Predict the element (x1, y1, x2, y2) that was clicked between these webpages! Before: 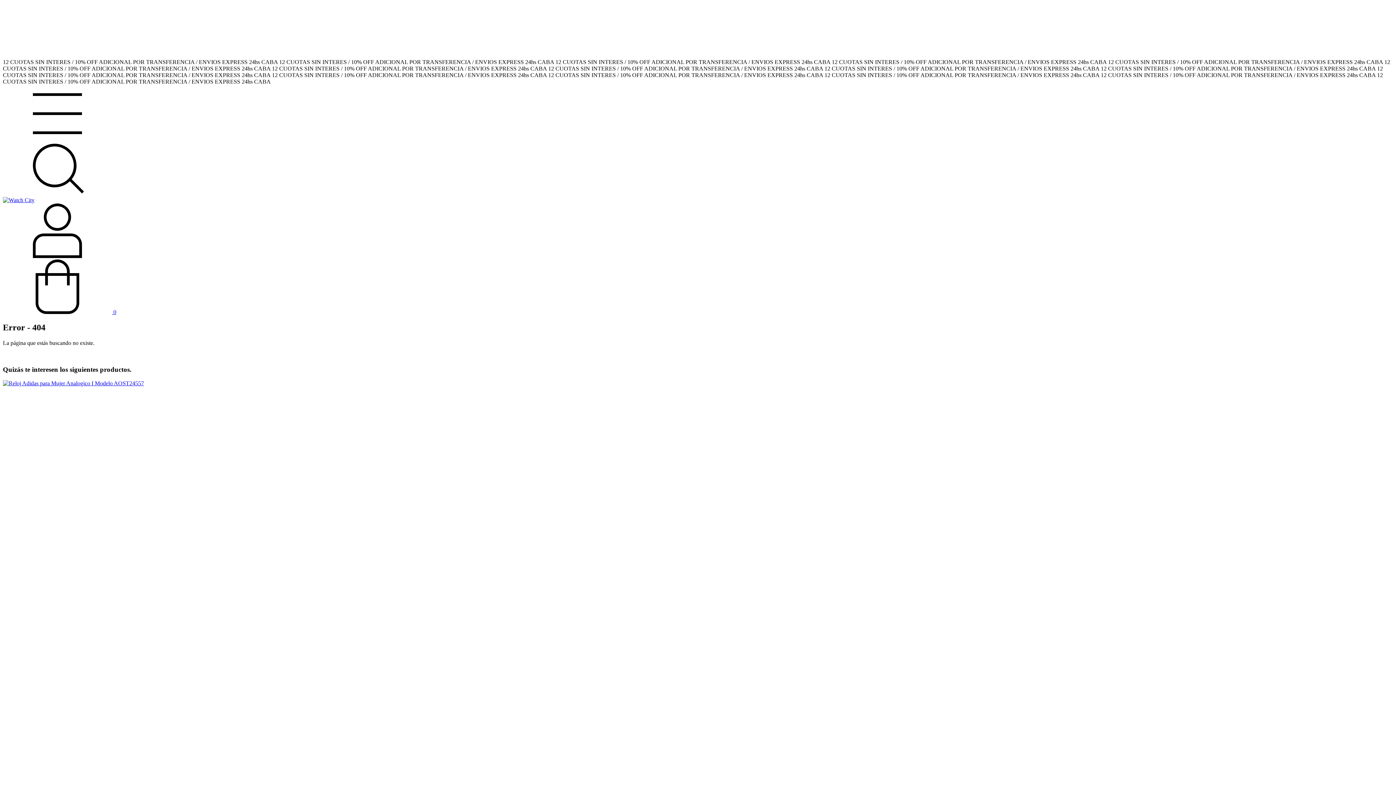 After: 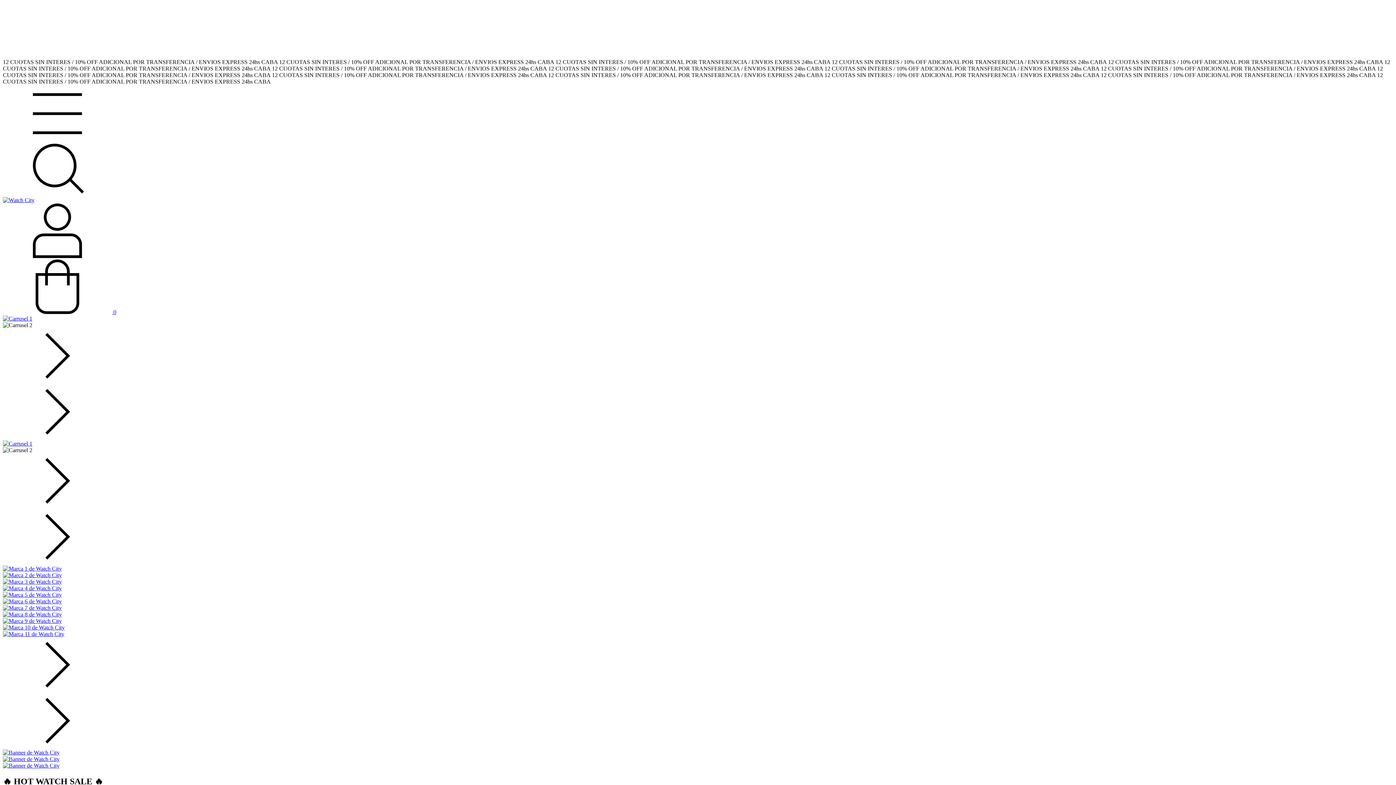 Action: bbox: (2, 197, 34, 203)